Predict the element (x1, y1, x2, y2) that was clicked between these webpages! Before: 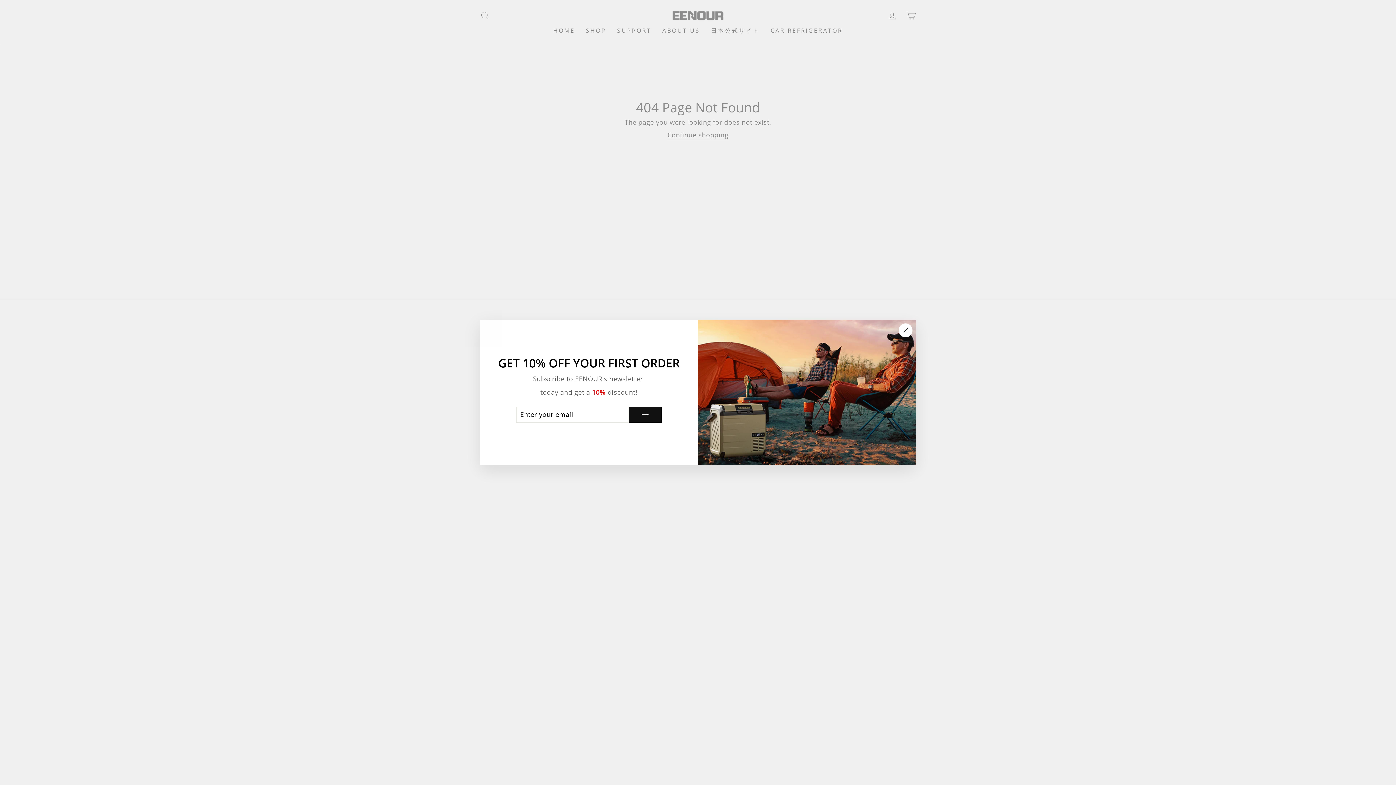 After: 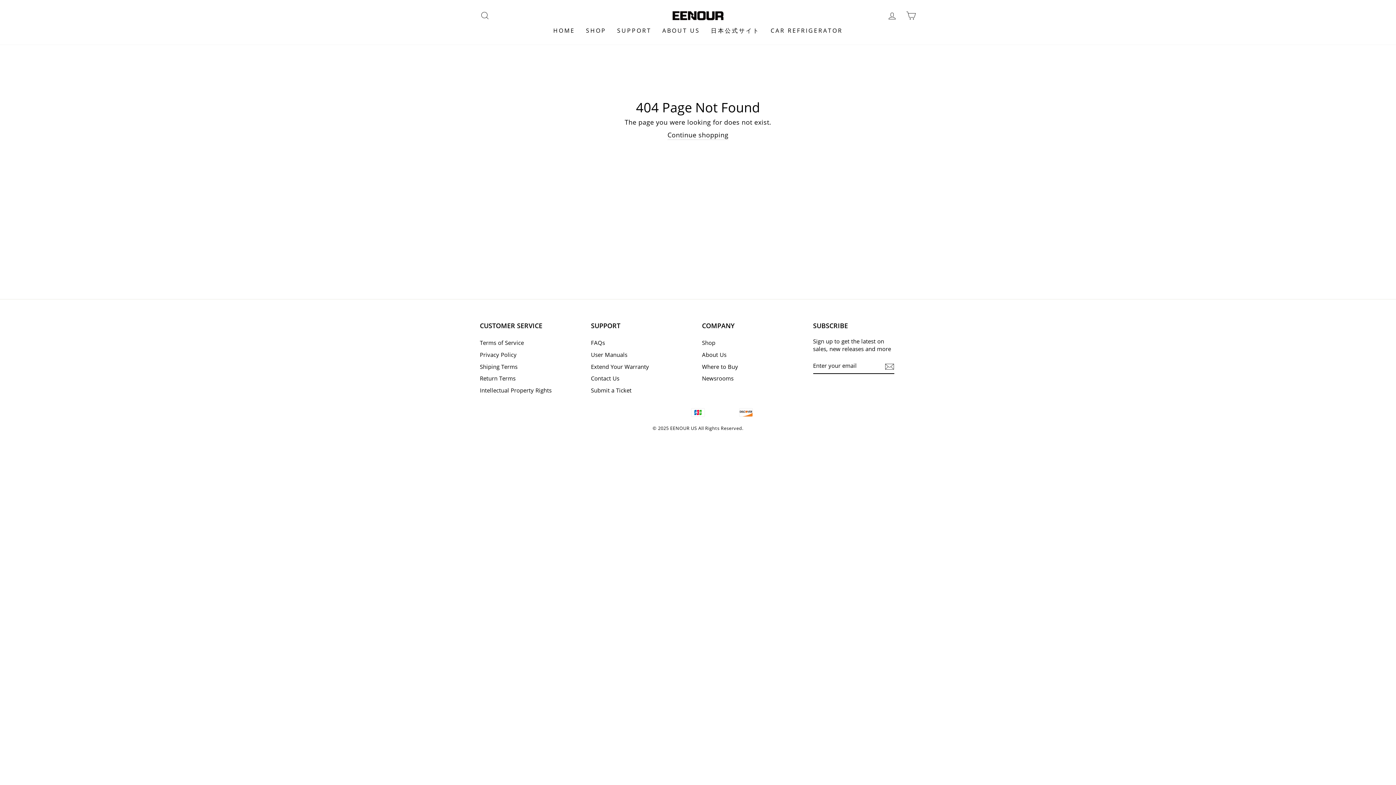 Action: label: "Close (esc)" bbox: (898, 323, 912, 337)